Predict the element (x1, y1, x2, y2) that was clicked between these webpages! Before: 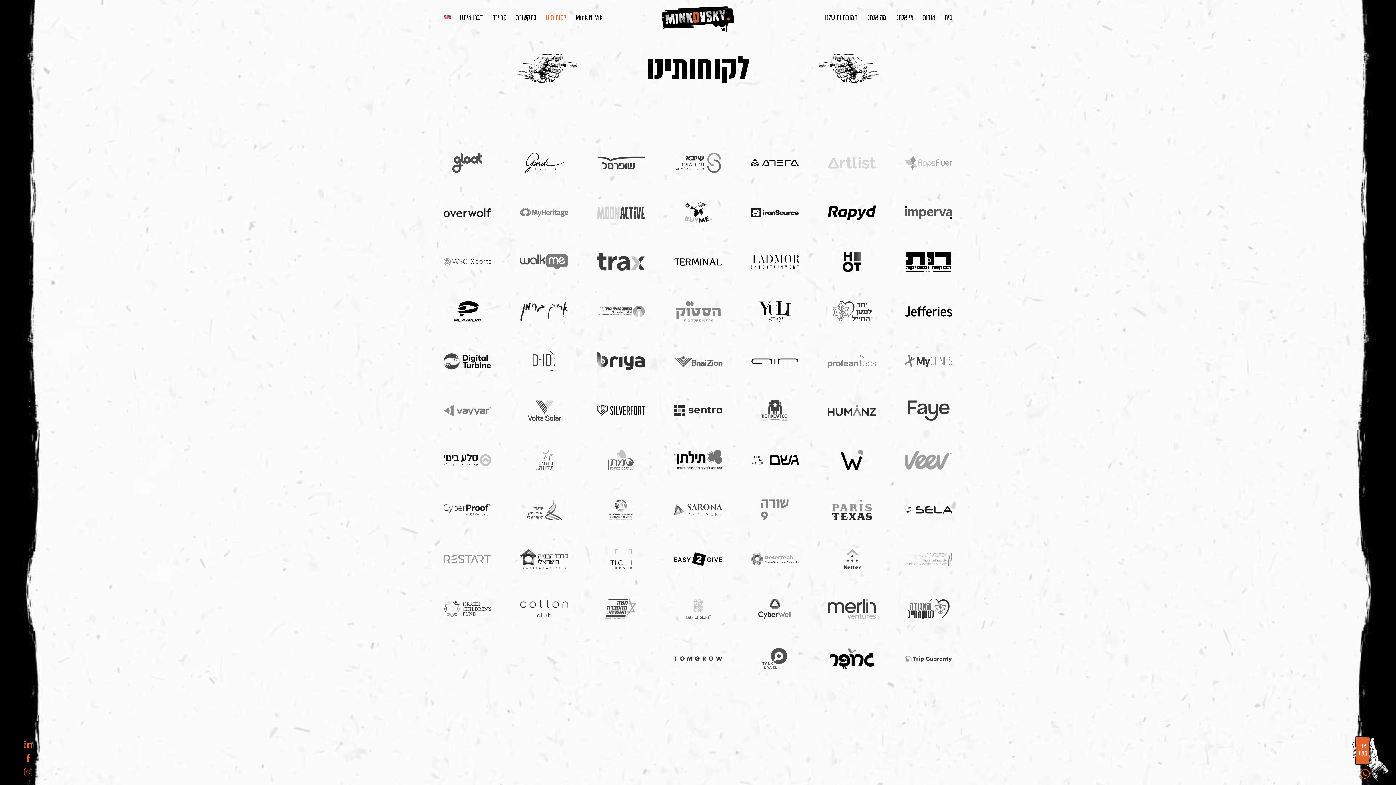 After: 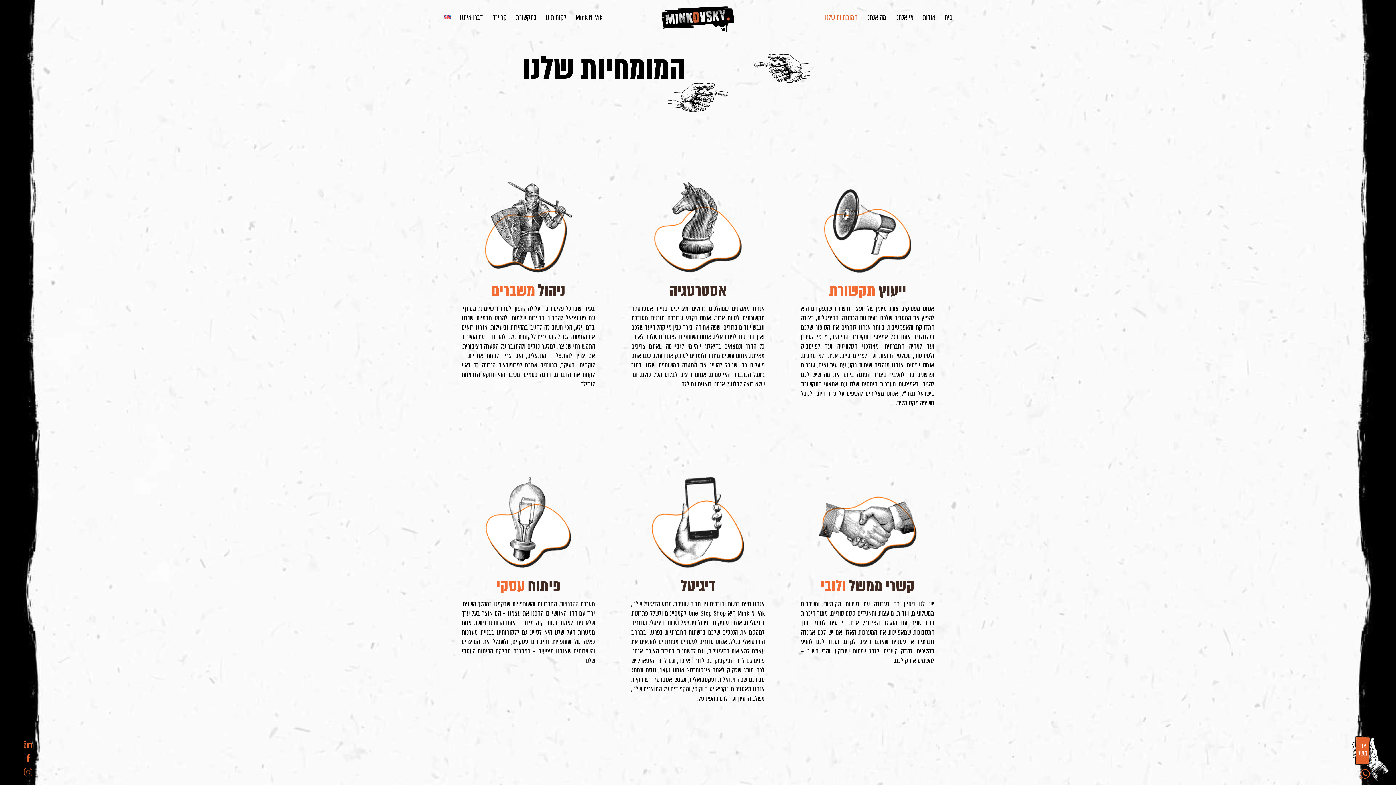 Action: bbox: (825, 11, 857, 23) label: המומחיות שלנו